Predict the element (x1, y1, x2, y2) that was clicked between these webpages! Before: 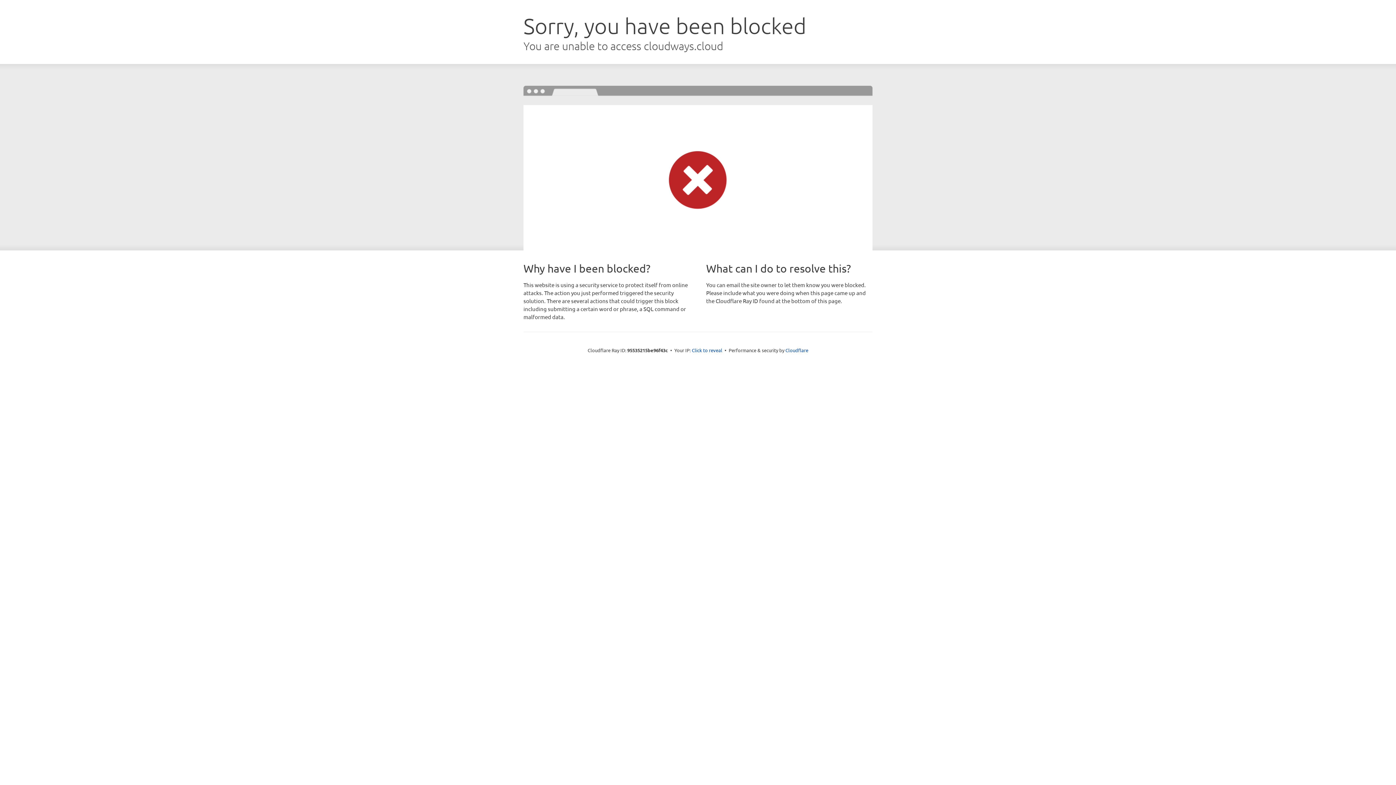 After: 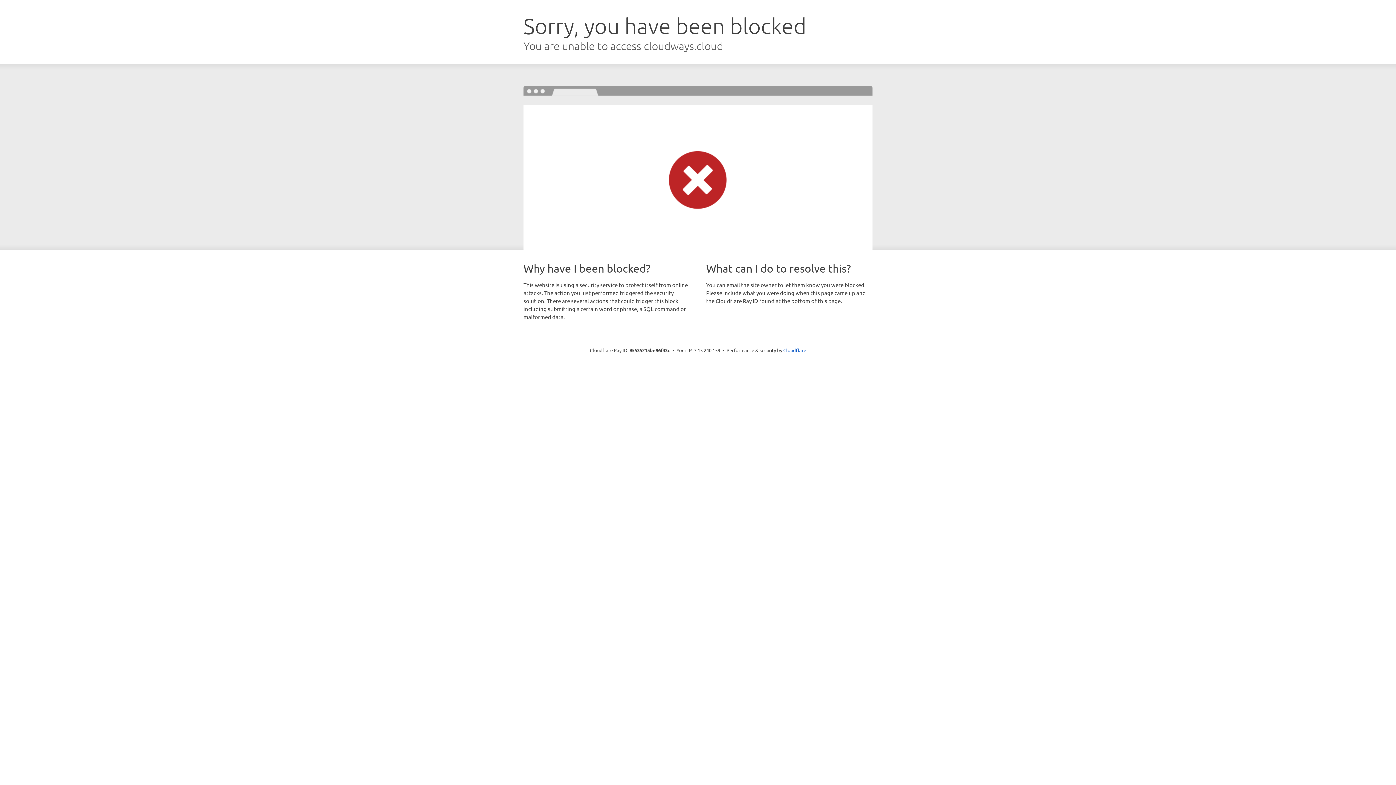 Action: label: Click to reveal bbox: (692, 346, 722, 353)